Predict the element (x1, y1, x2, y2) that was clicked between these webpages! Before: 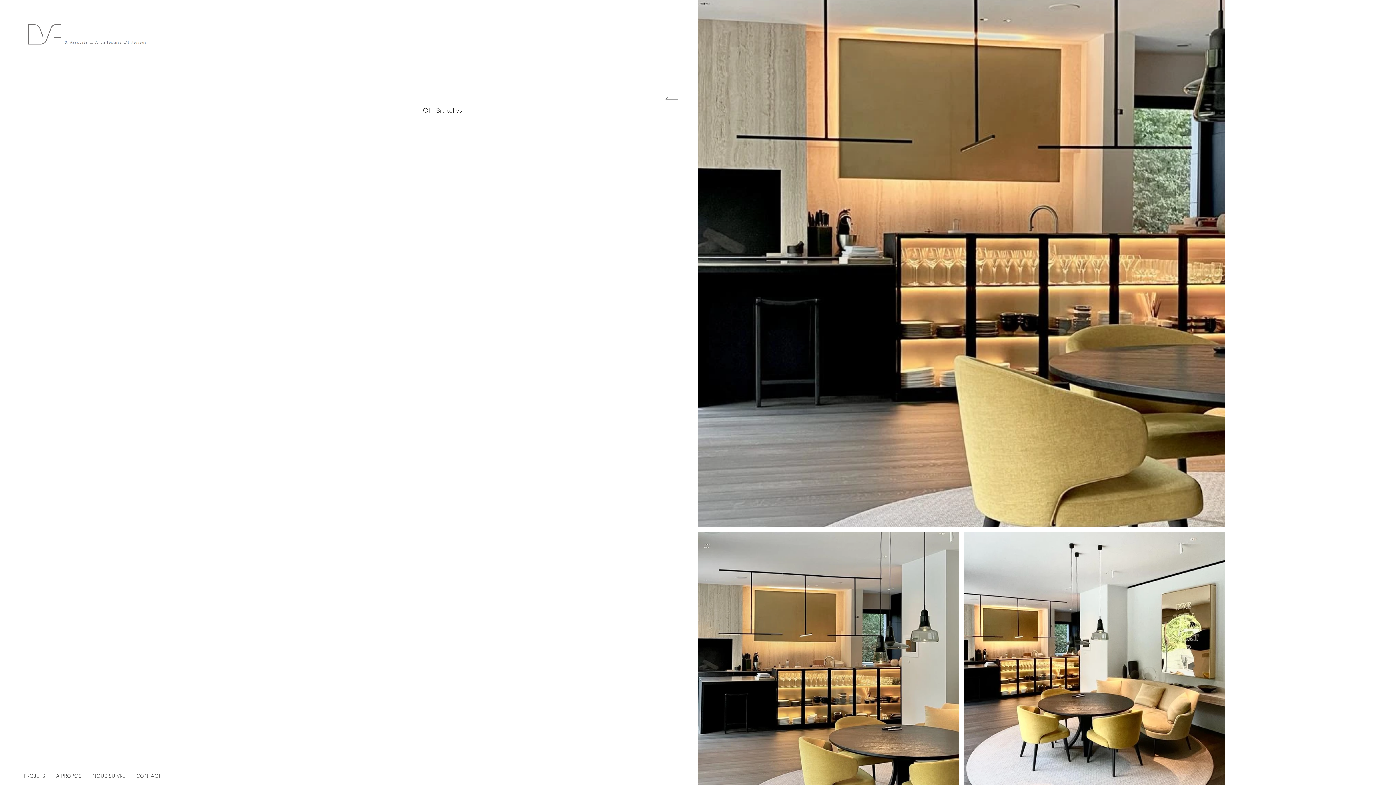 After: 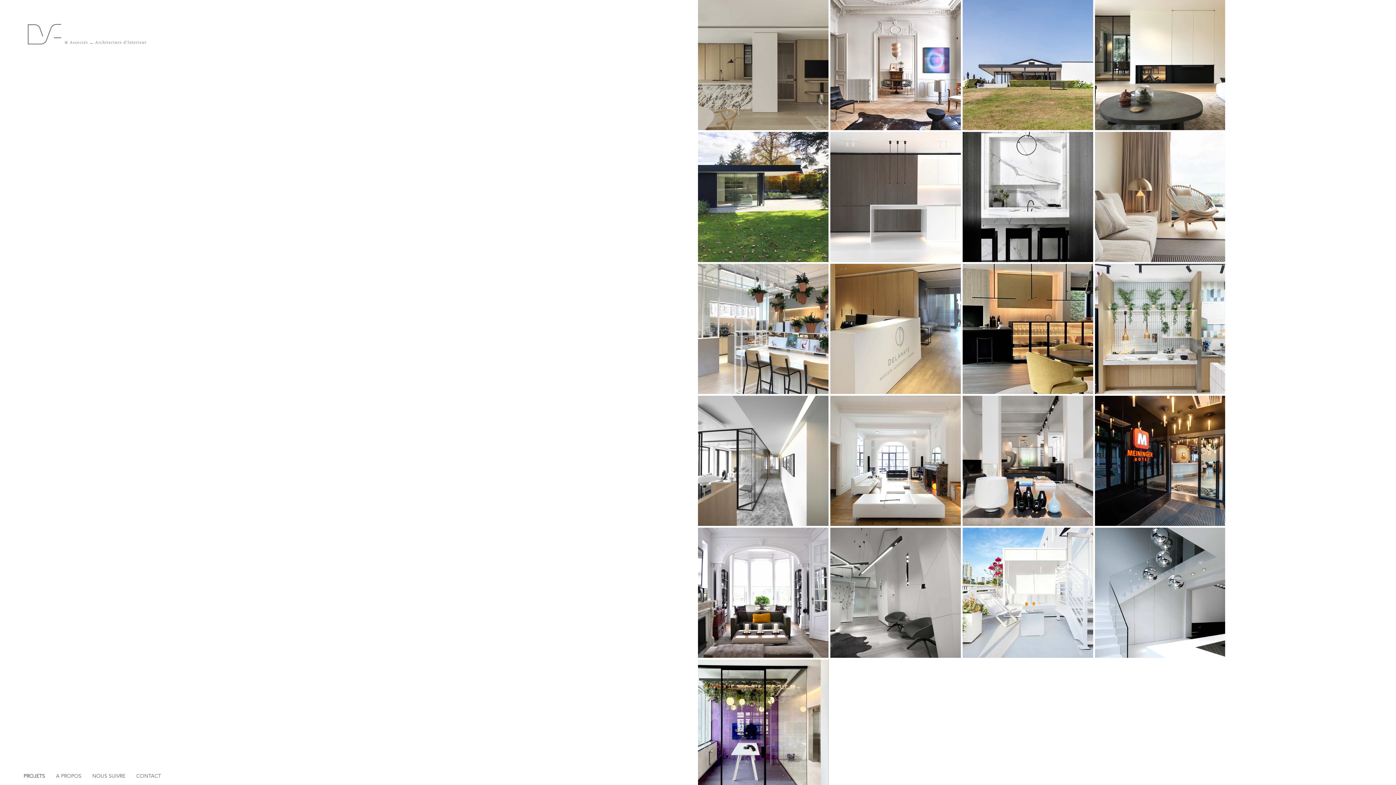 Action: bbox: (18, 767, 50, 785) label: PROJETS